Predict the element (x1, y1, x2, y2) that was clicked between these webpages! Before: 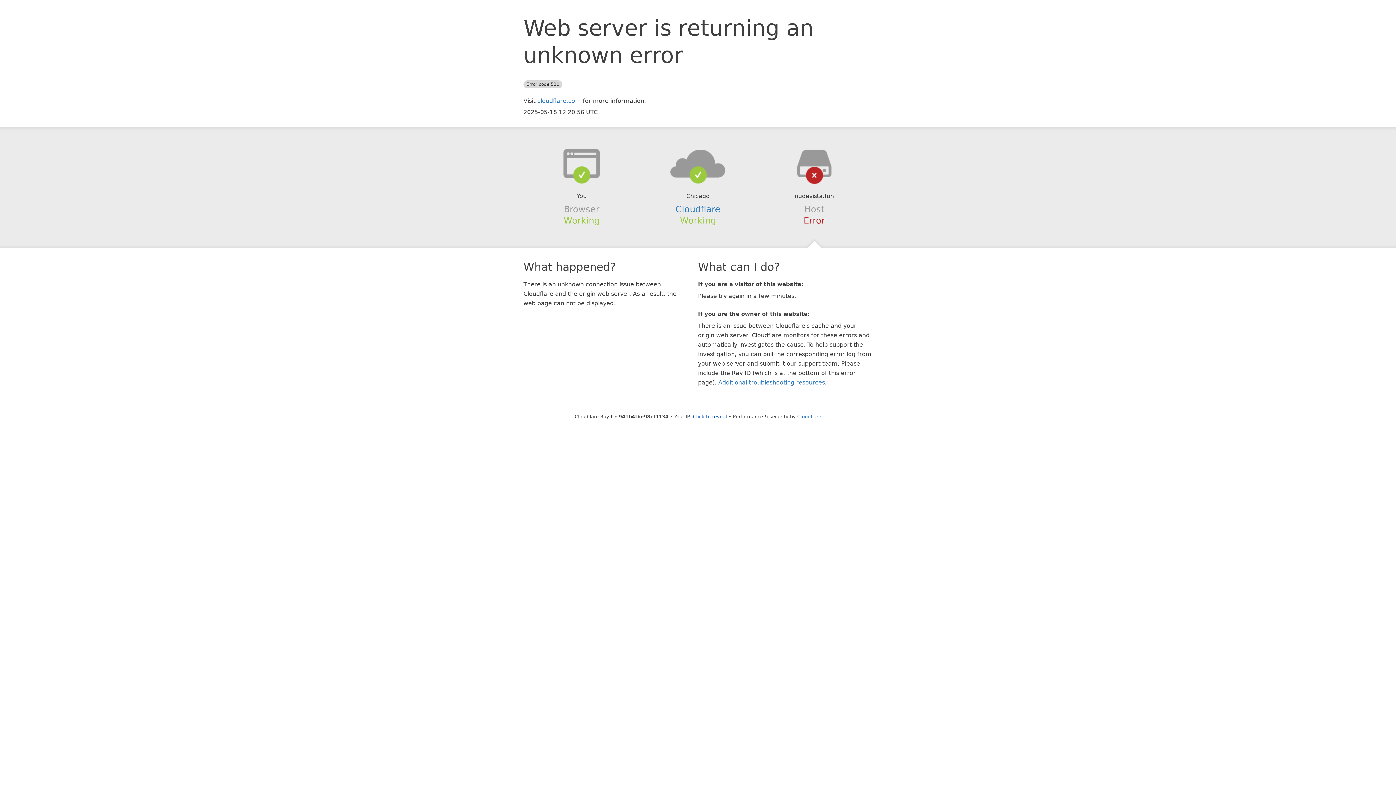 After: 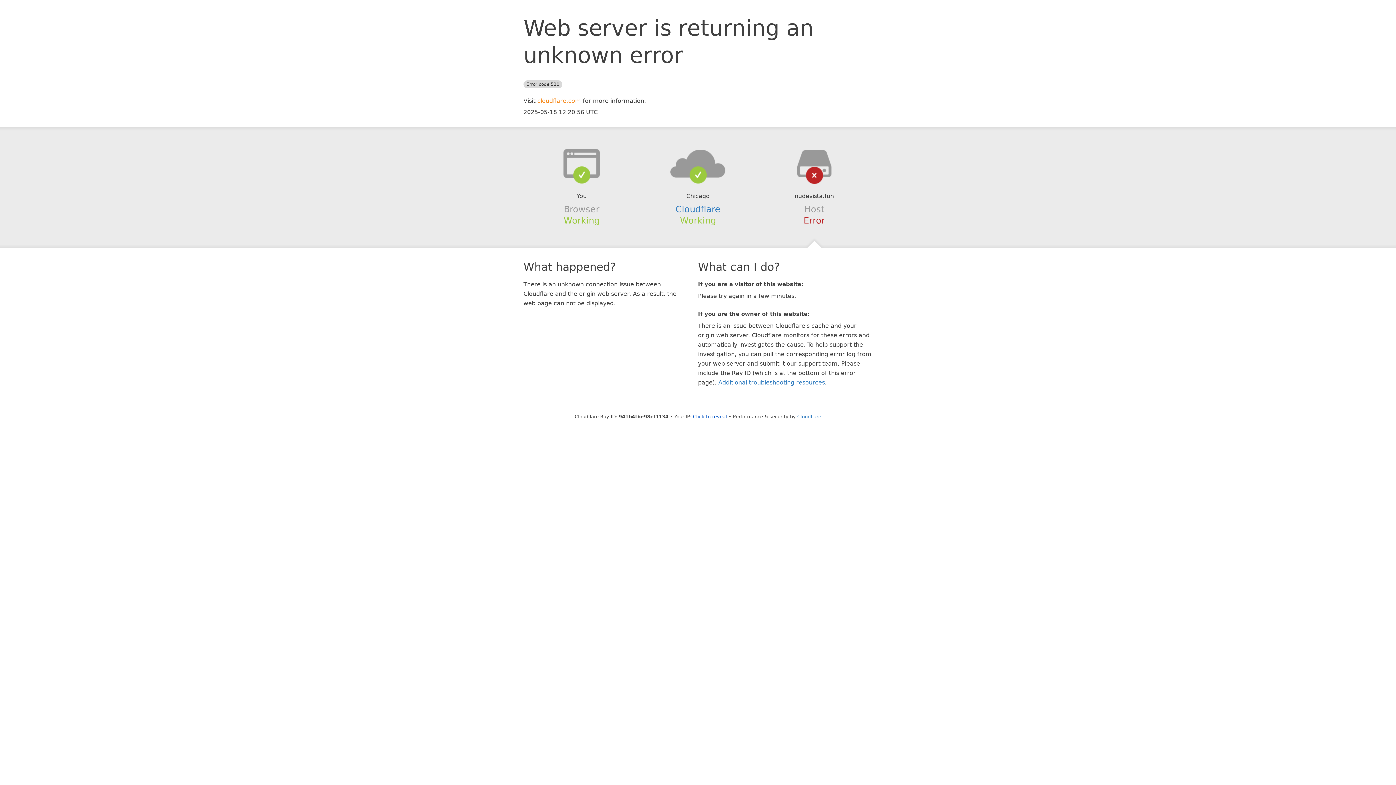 Action: bbox: (537, 97, 581, 104) label: cloudflare.com